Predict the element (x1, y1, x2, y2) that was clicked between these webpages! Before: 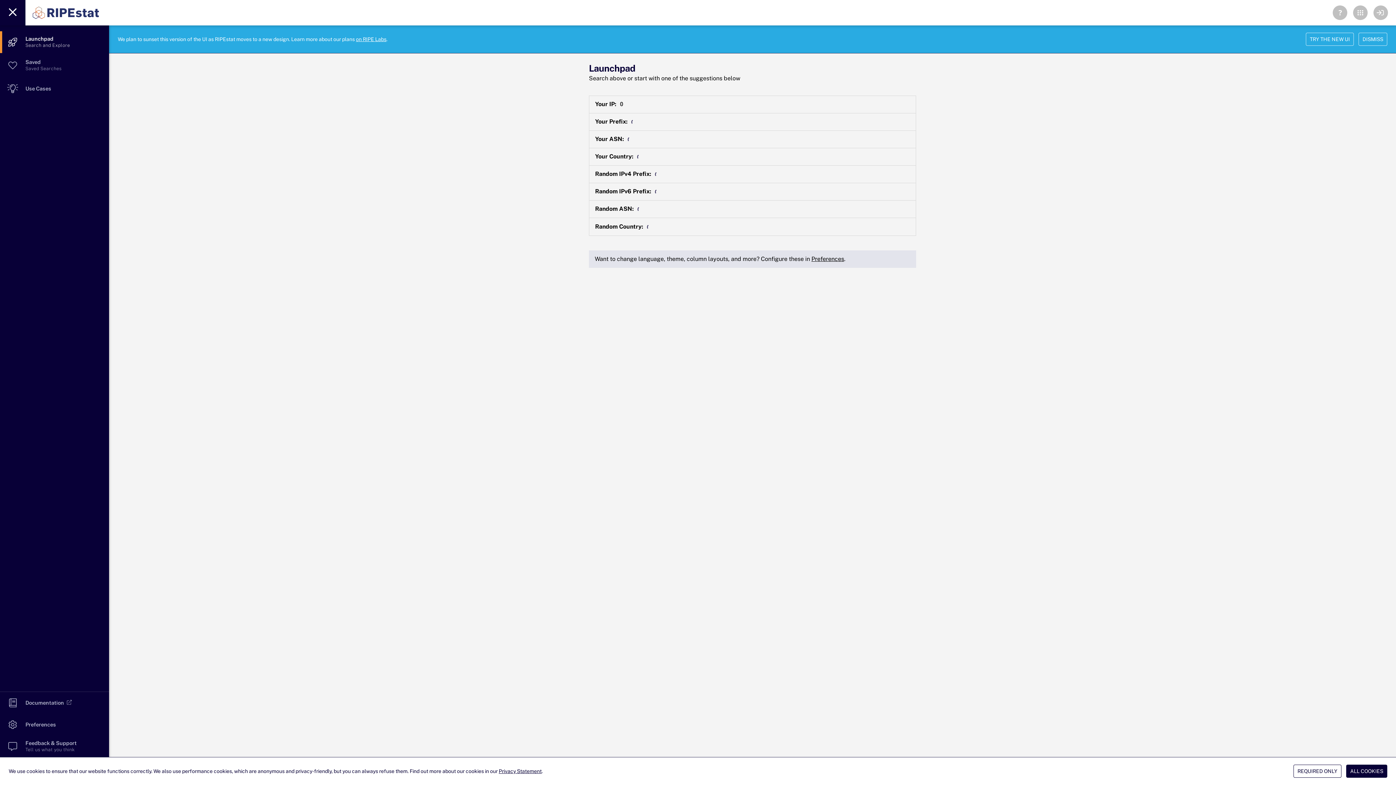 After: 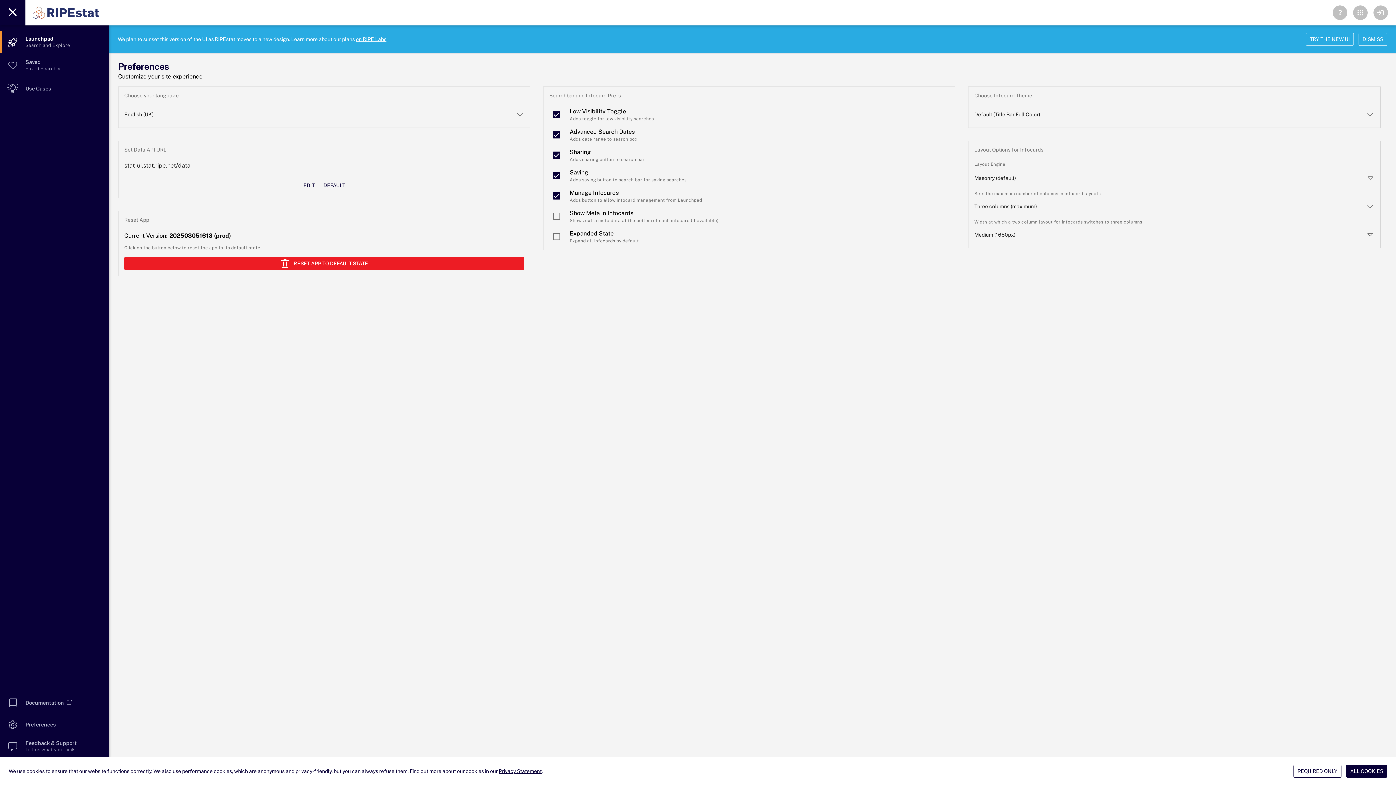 Action: bbox: (811, 255, 844, 262) label: Preferences